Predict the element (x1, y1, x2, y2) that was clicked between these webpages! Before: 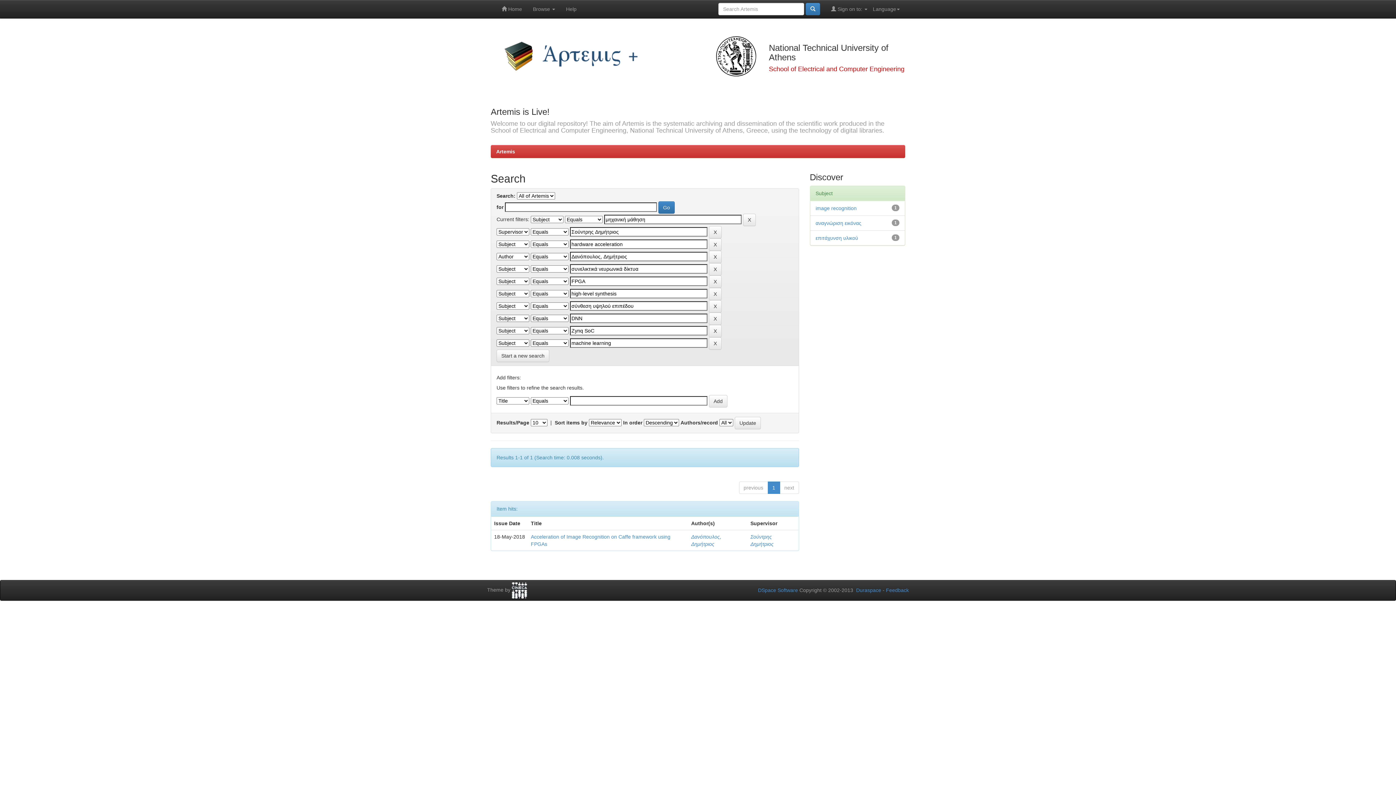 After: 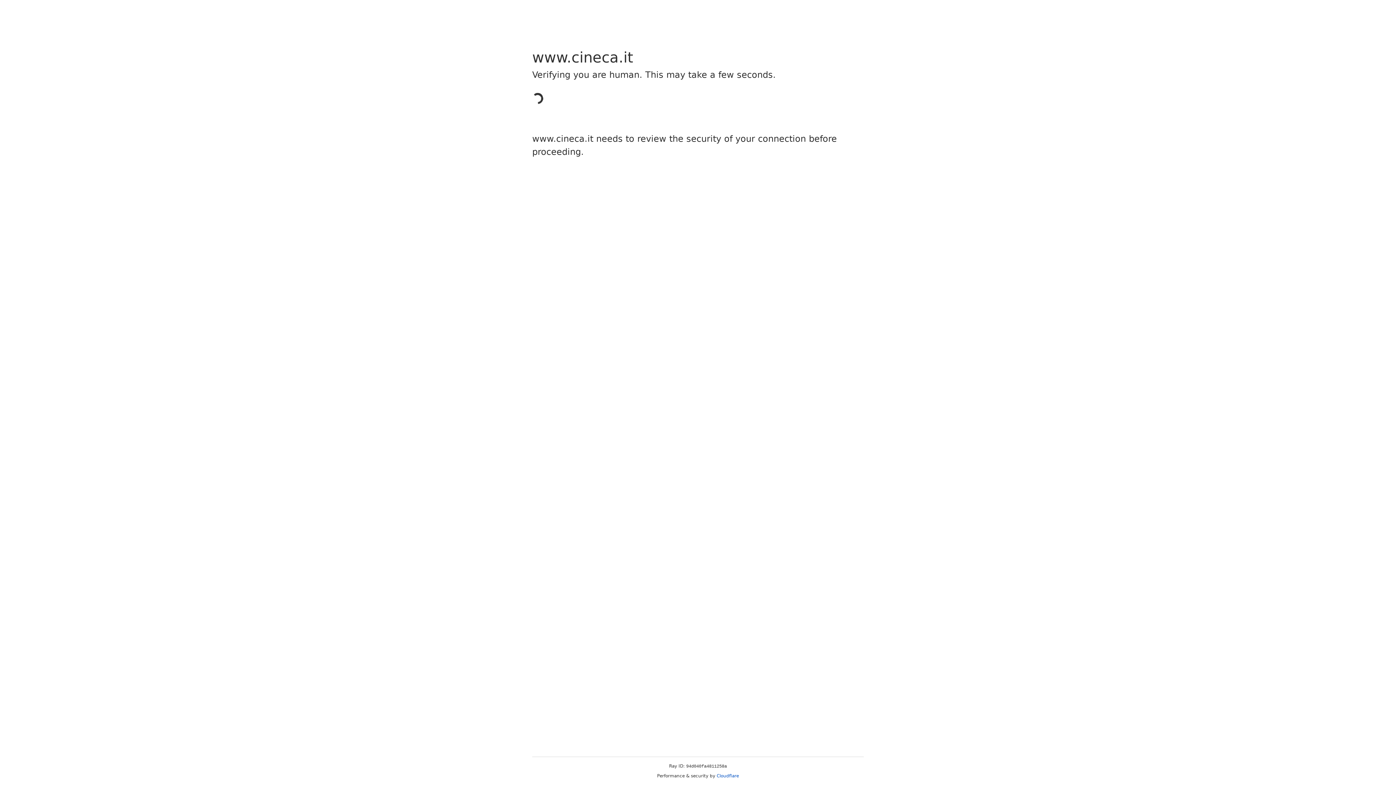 Action: bbox: (512, 587, 527, 593)